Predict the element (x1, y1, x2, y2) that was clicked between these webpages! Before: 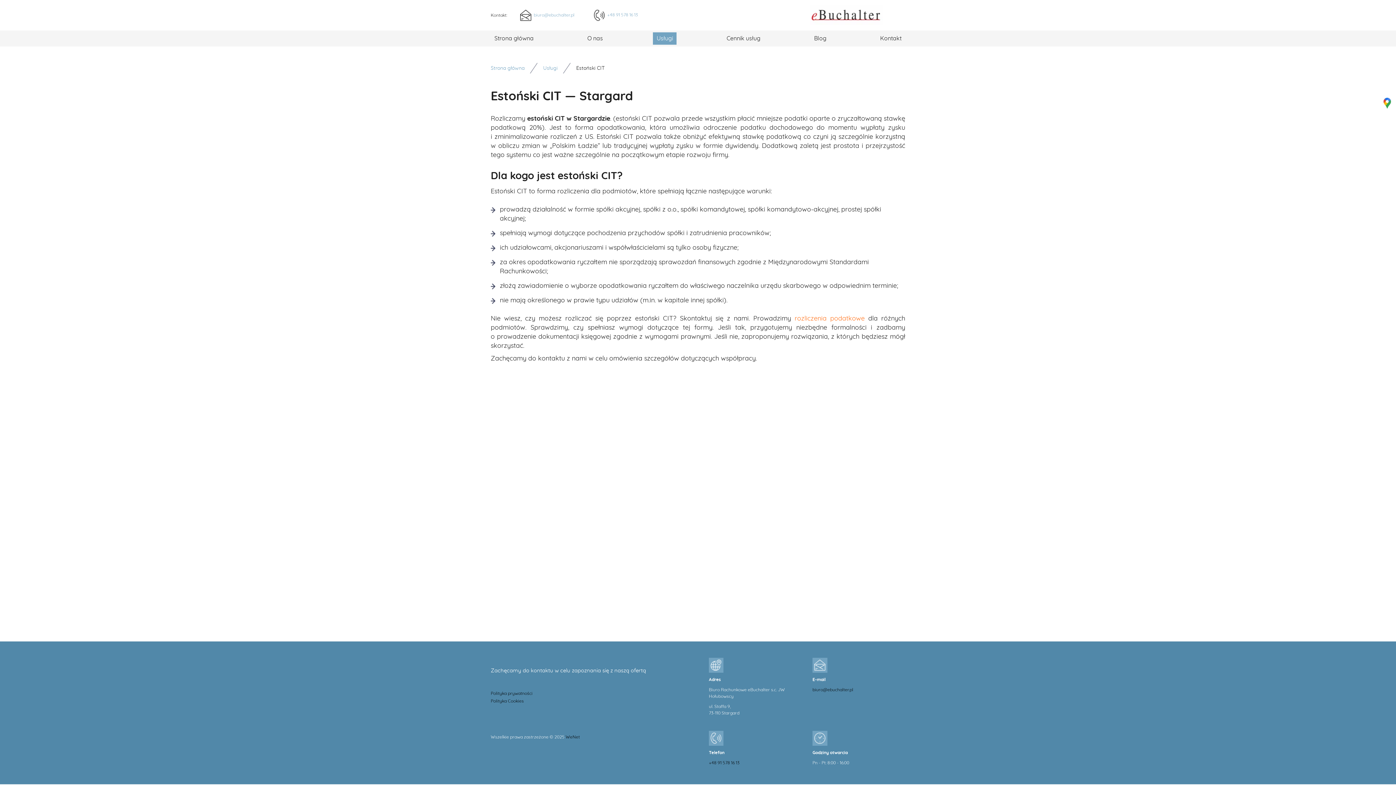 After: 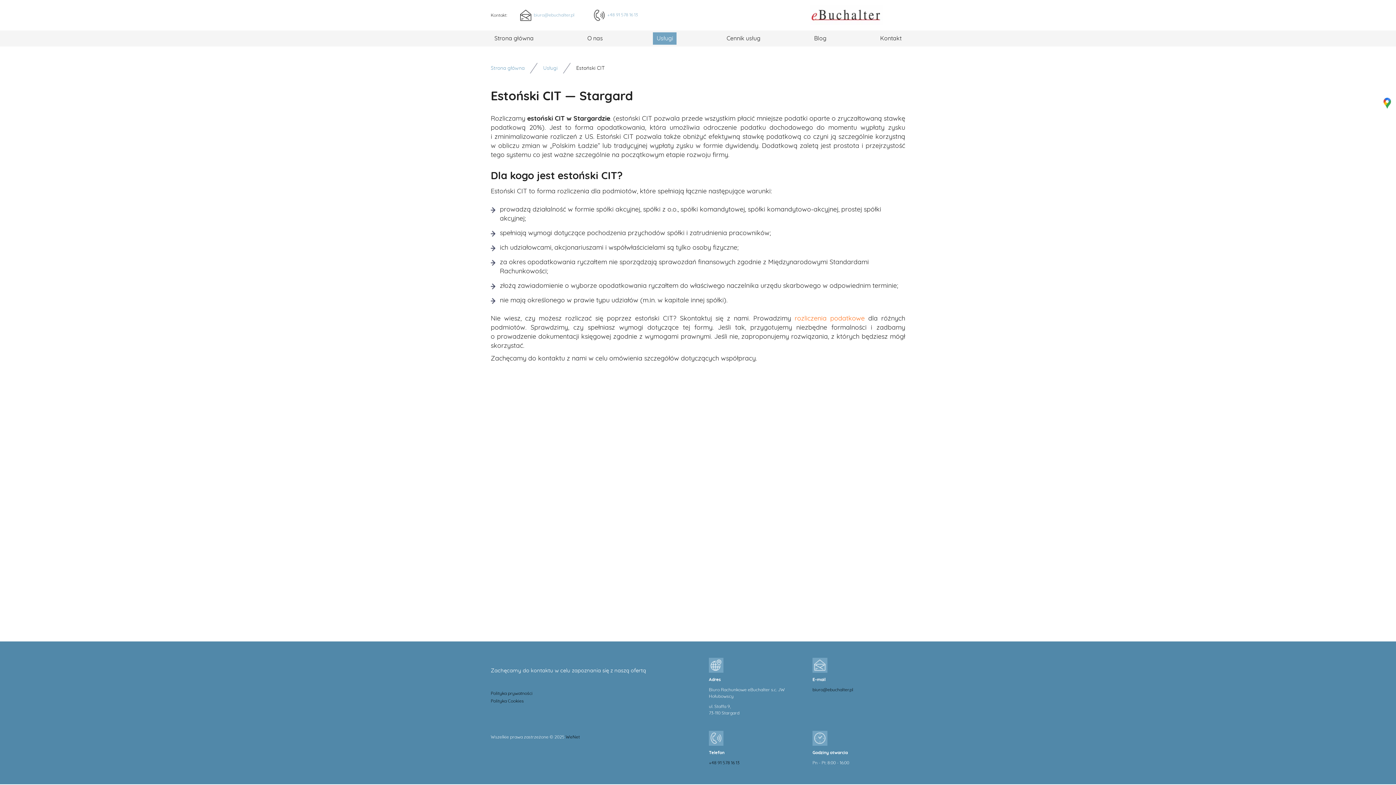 Action: bbox: (1378, 94, 1396, 112)